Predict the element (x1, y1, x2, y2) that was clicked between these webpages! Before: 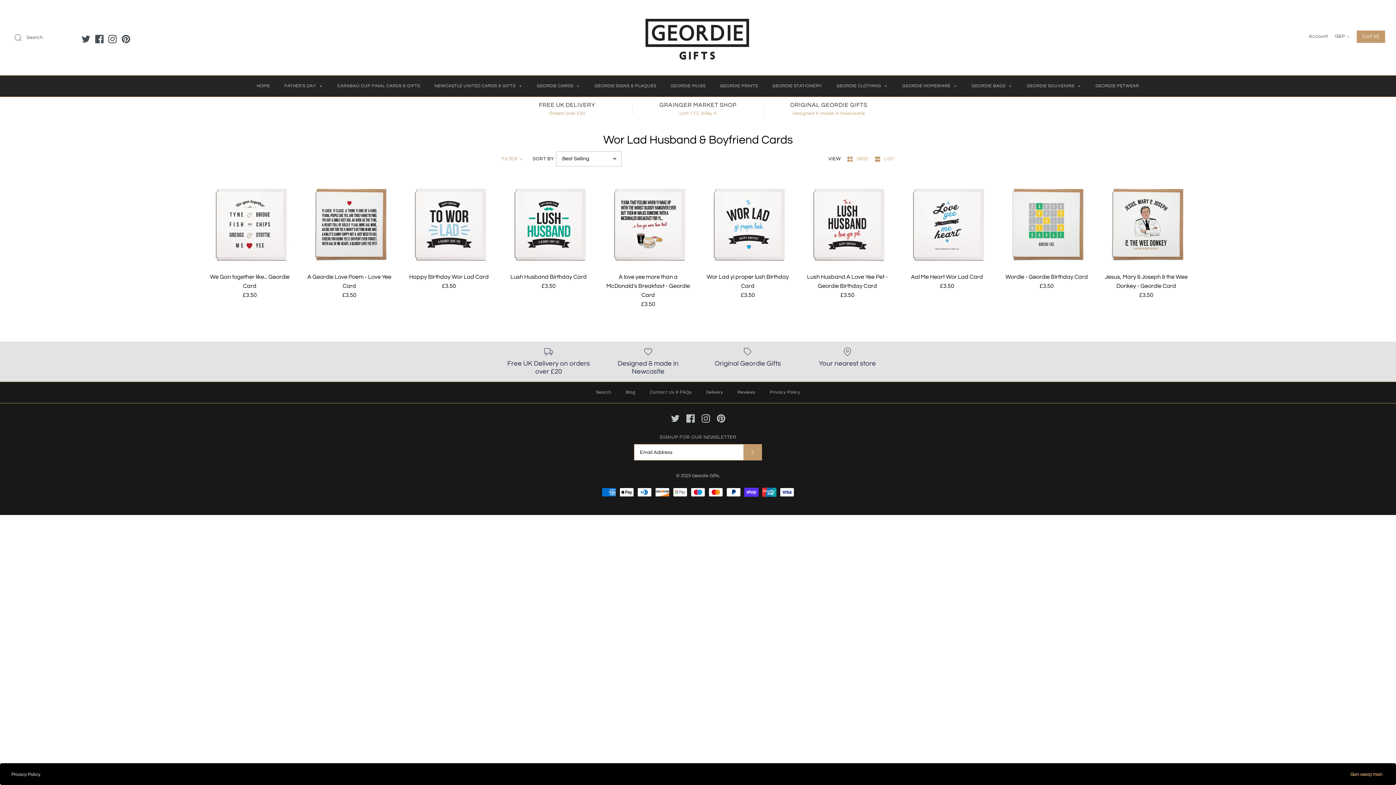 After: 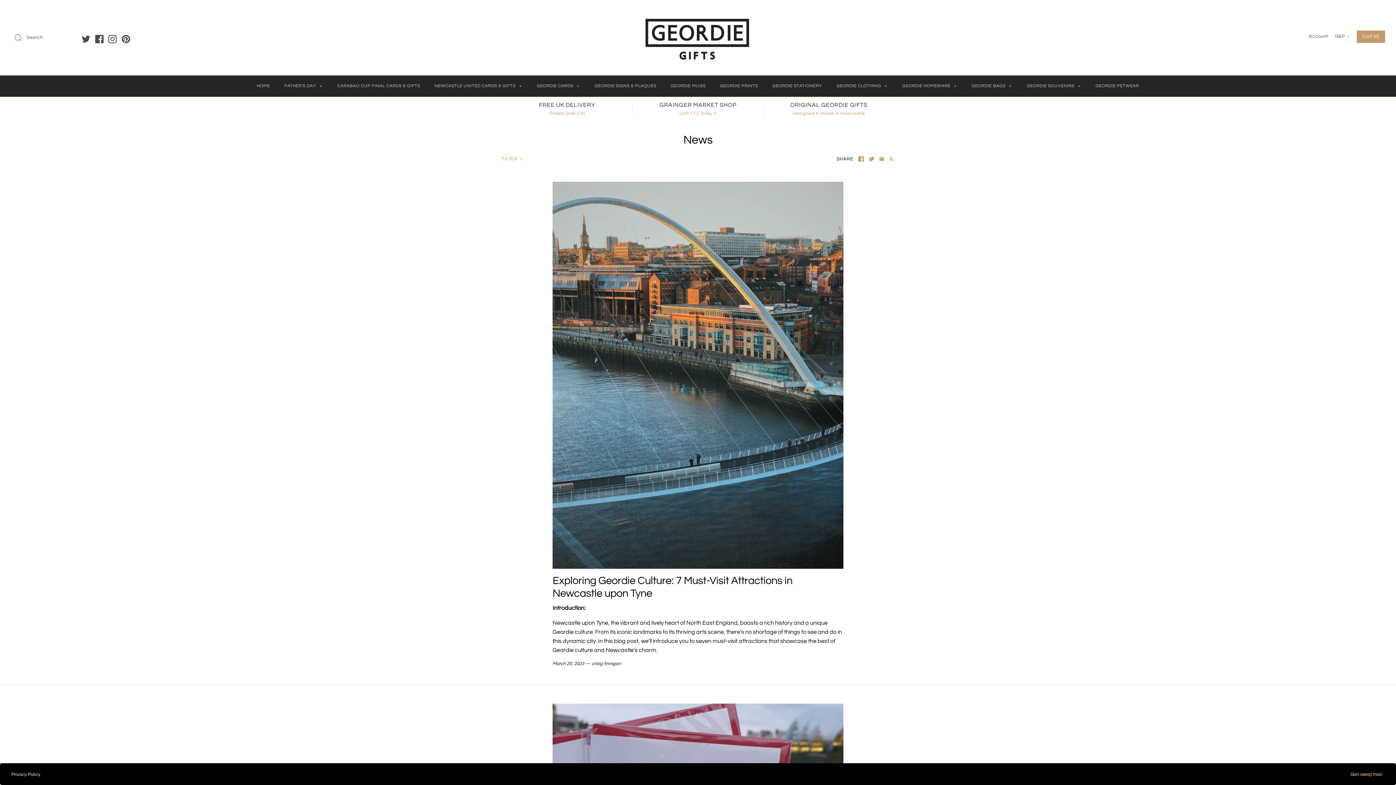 Action: bbox: (619, 382, 642, 403) label: Blog